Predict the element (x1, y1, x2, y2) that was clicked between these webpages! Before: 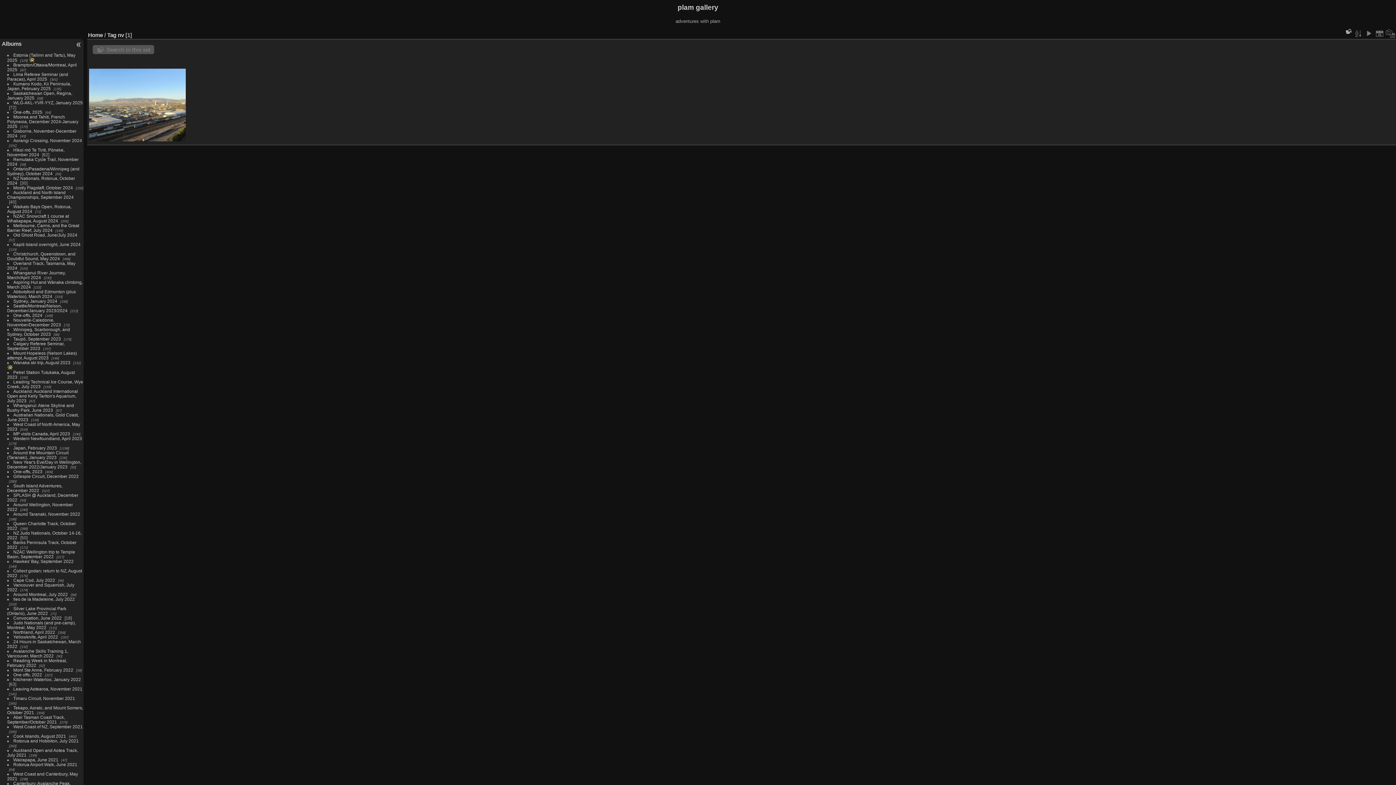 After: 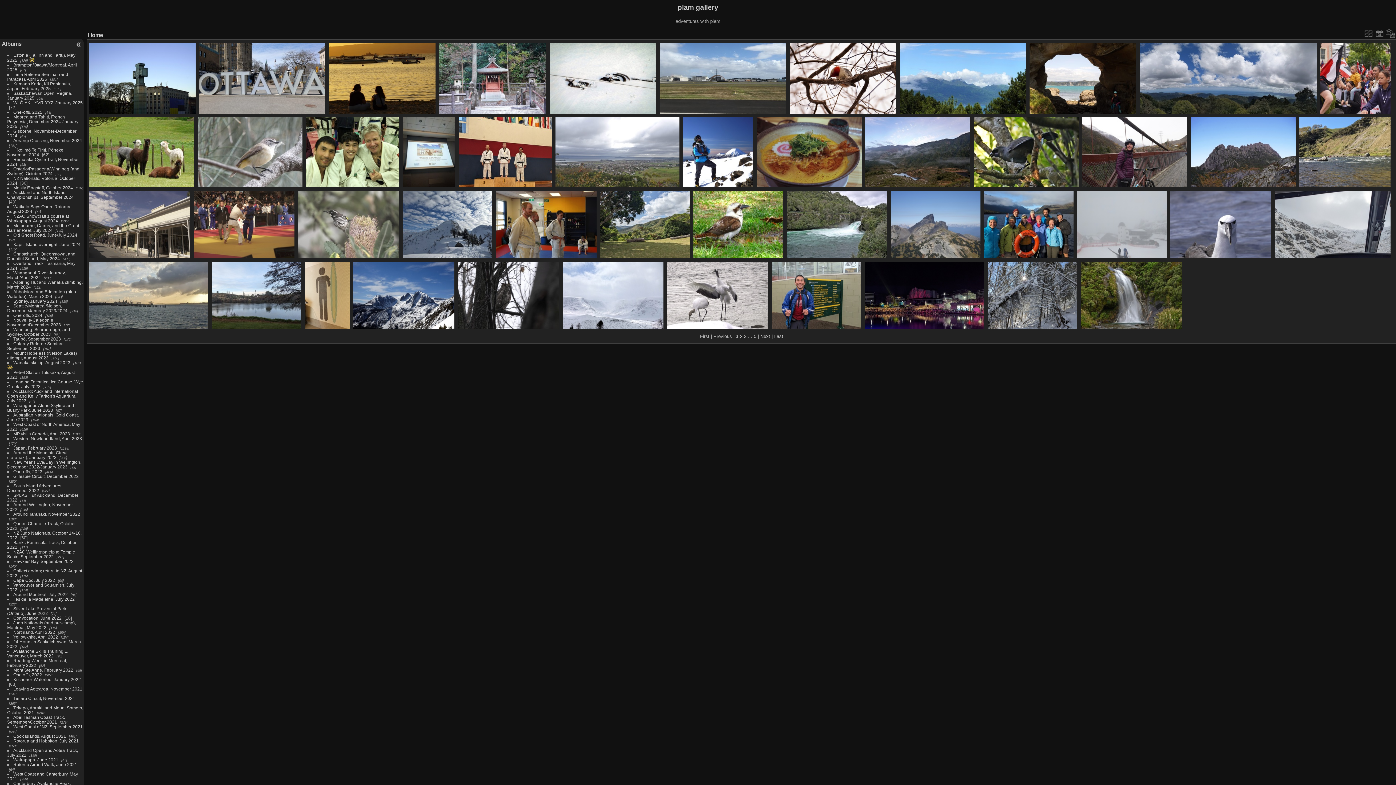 Action: label: Albums bbox: (1, 40, 21, 46)